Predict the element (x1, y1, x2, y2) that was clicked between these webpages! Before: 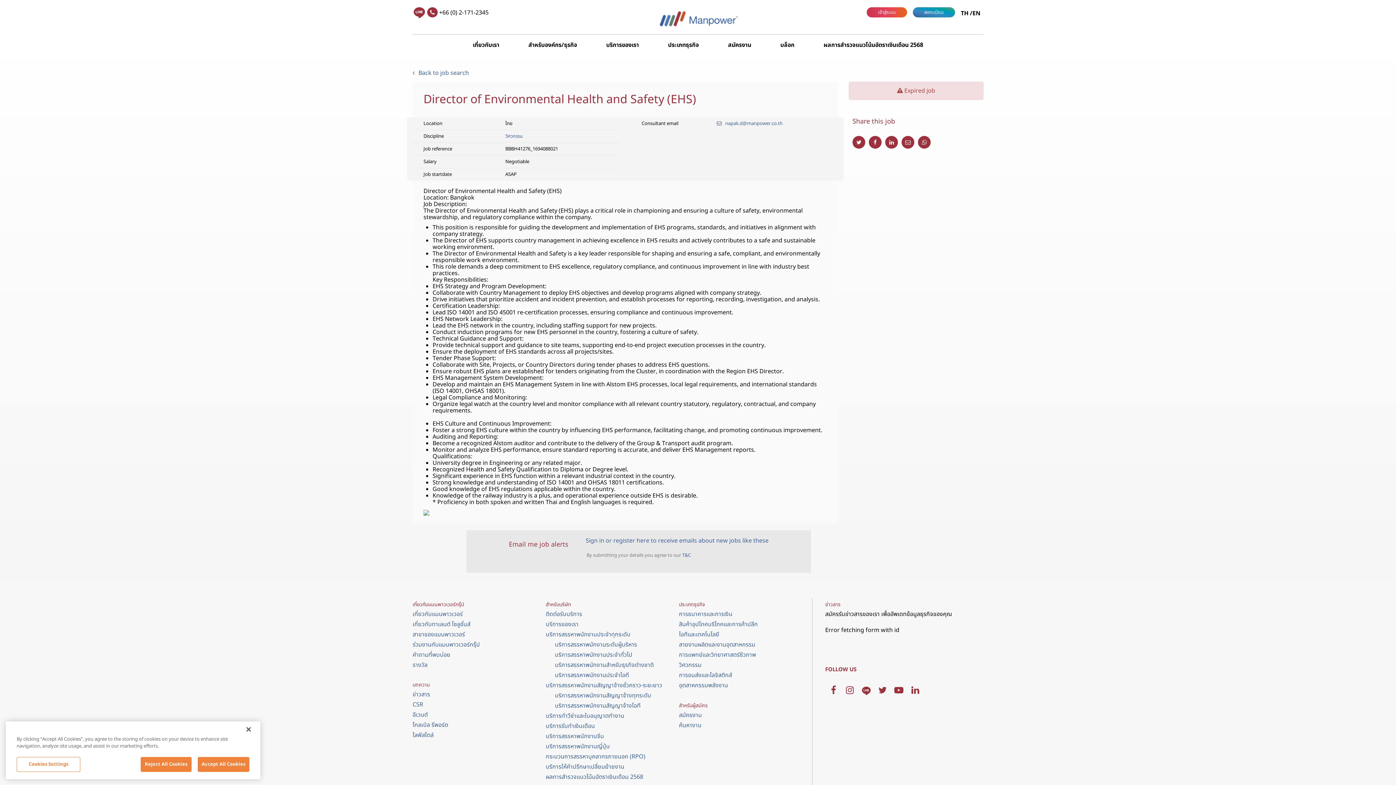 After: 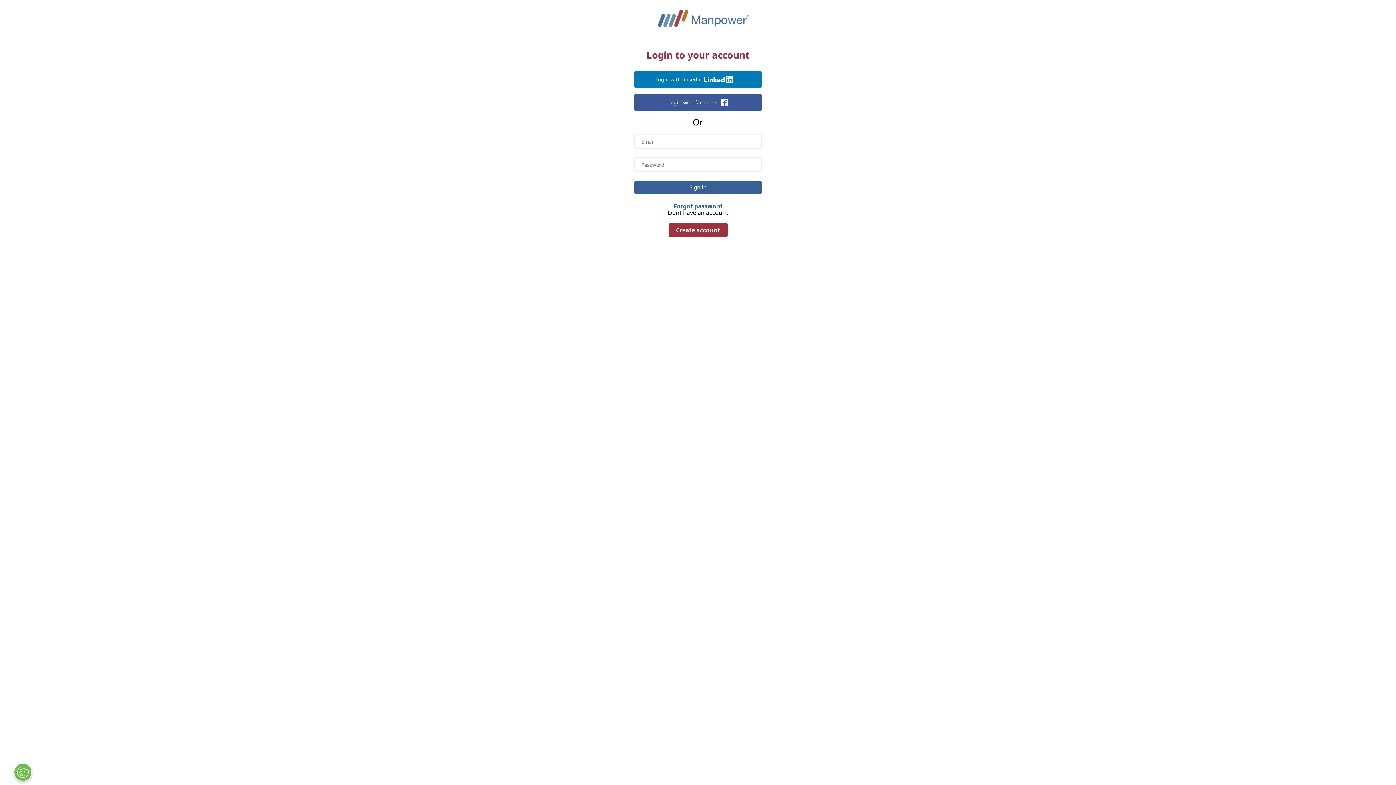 Action: bbox: (585, 537, 768, 552) label: Sign in or register here to receive emails about new jobs like these